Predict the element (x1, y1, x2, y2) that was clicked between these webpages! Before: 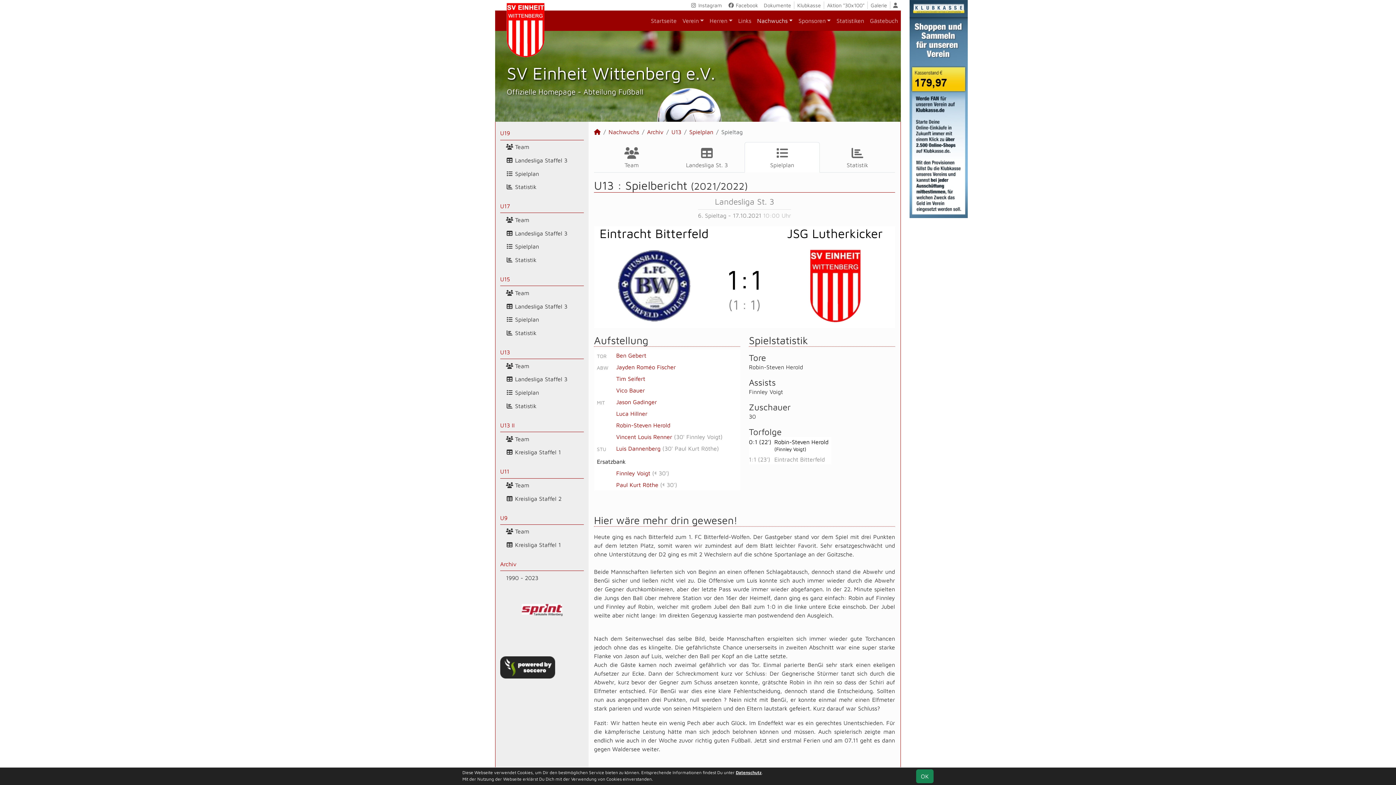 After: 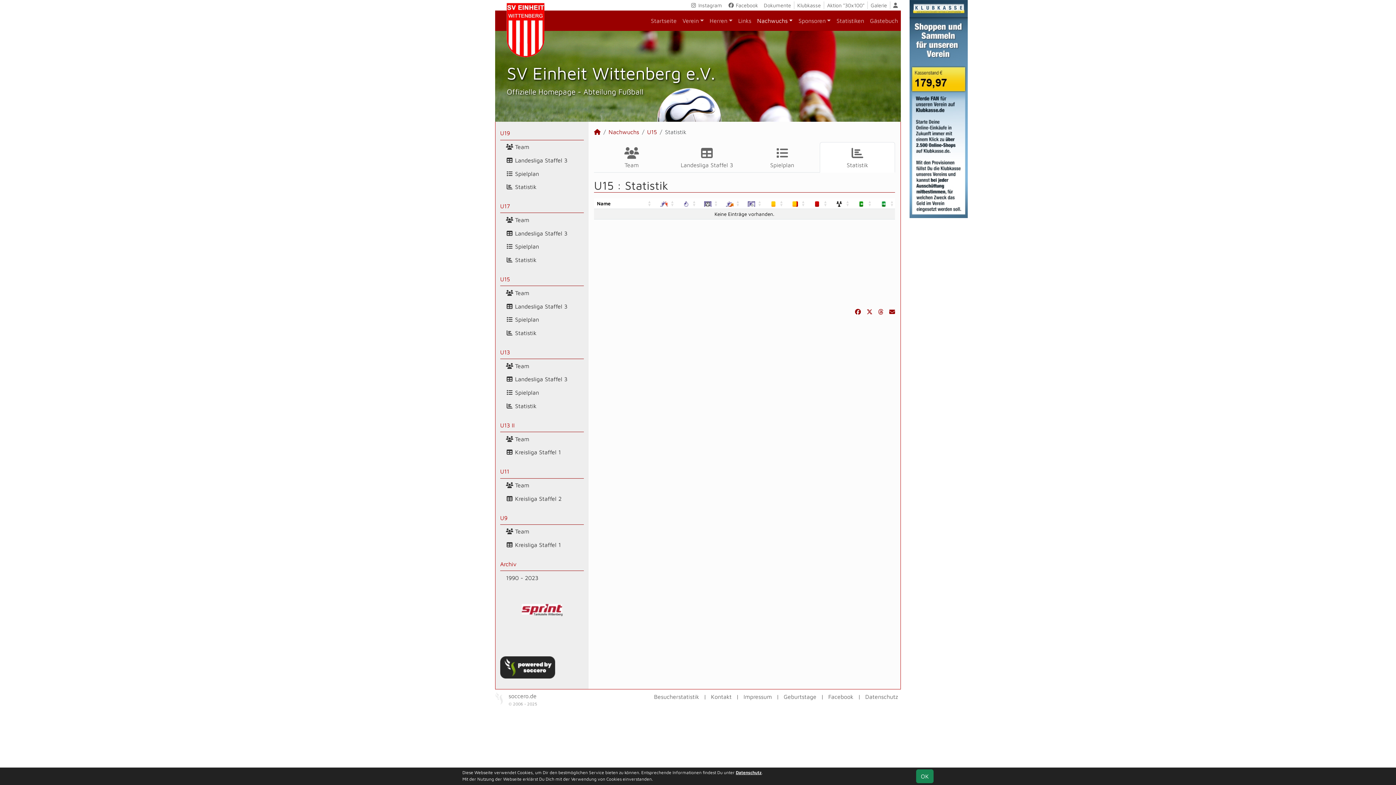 Action: bbox: (506, 326, 584, 339) label:  Statistik